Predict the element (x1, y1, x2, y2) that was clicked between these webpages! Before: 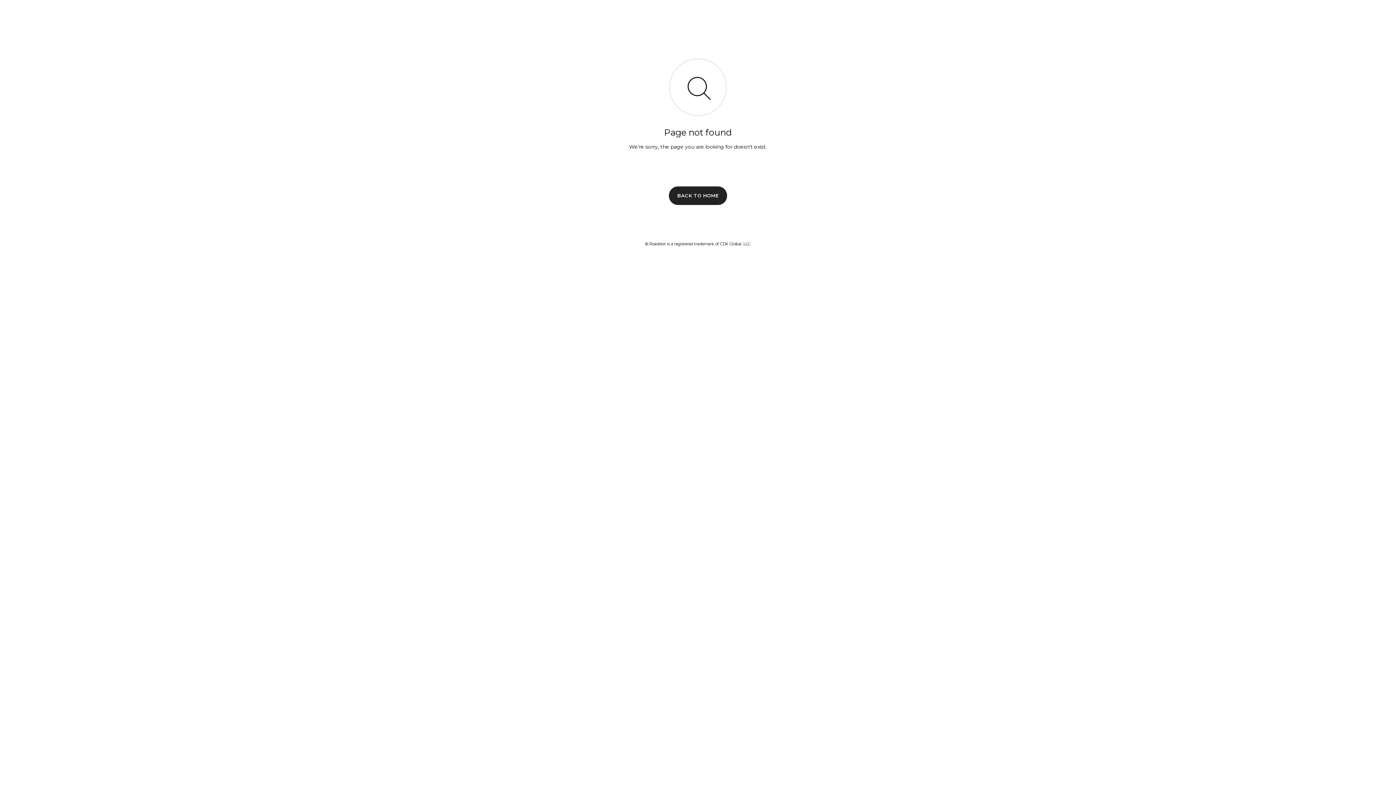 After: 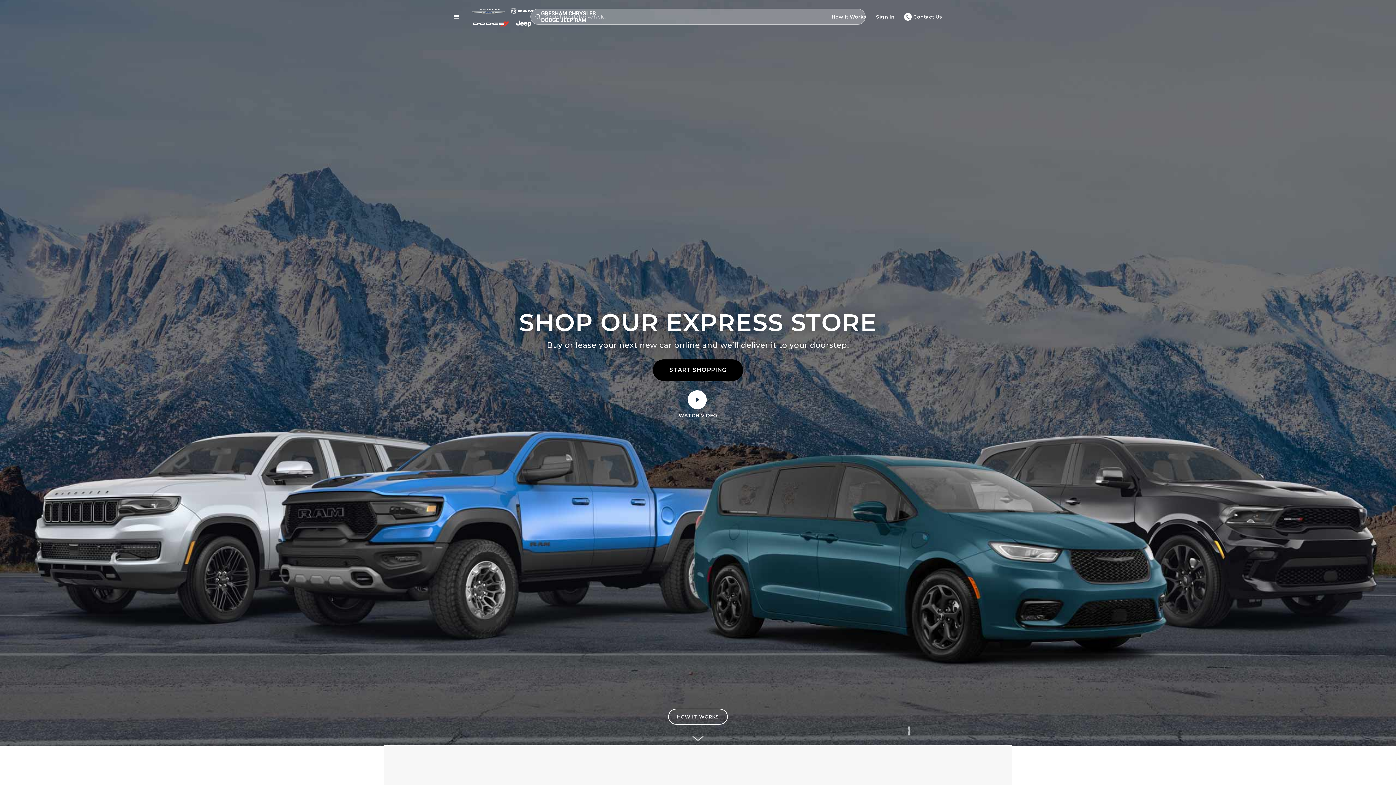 Action: bbox: (669, 186, 727, 204) label: BACK TO HOME